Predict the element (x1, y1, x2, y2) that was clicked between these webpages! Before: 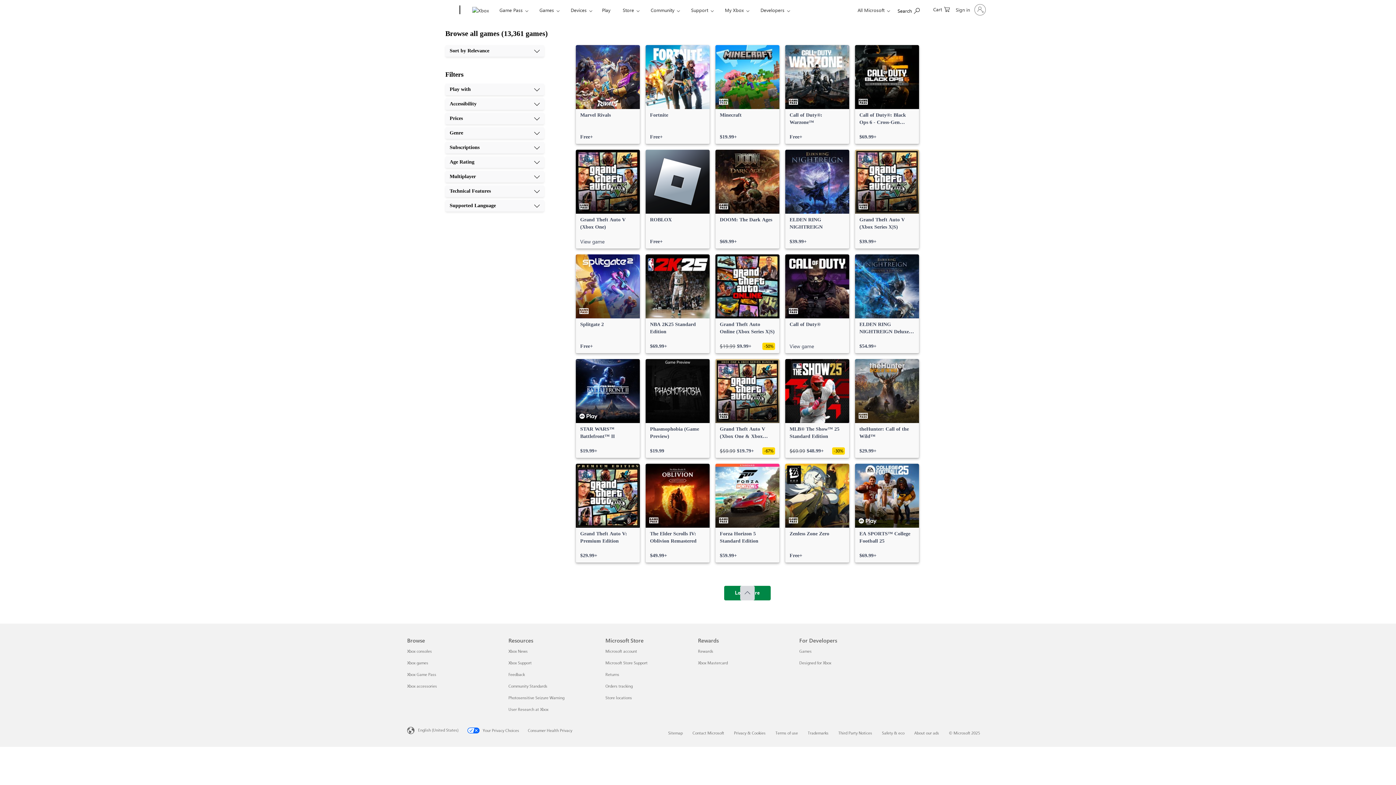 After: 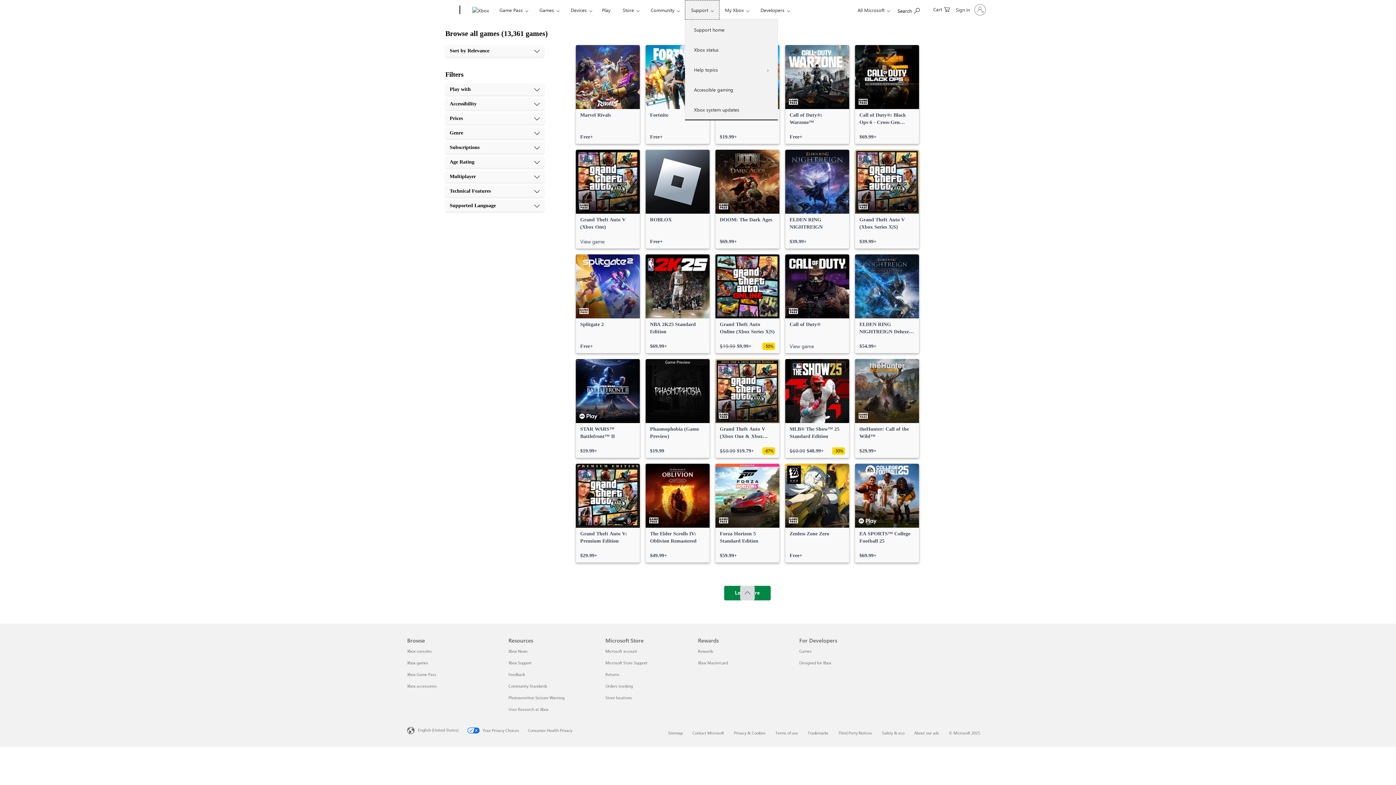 Action: label: Support bbox: (685, 0, 719, 19)